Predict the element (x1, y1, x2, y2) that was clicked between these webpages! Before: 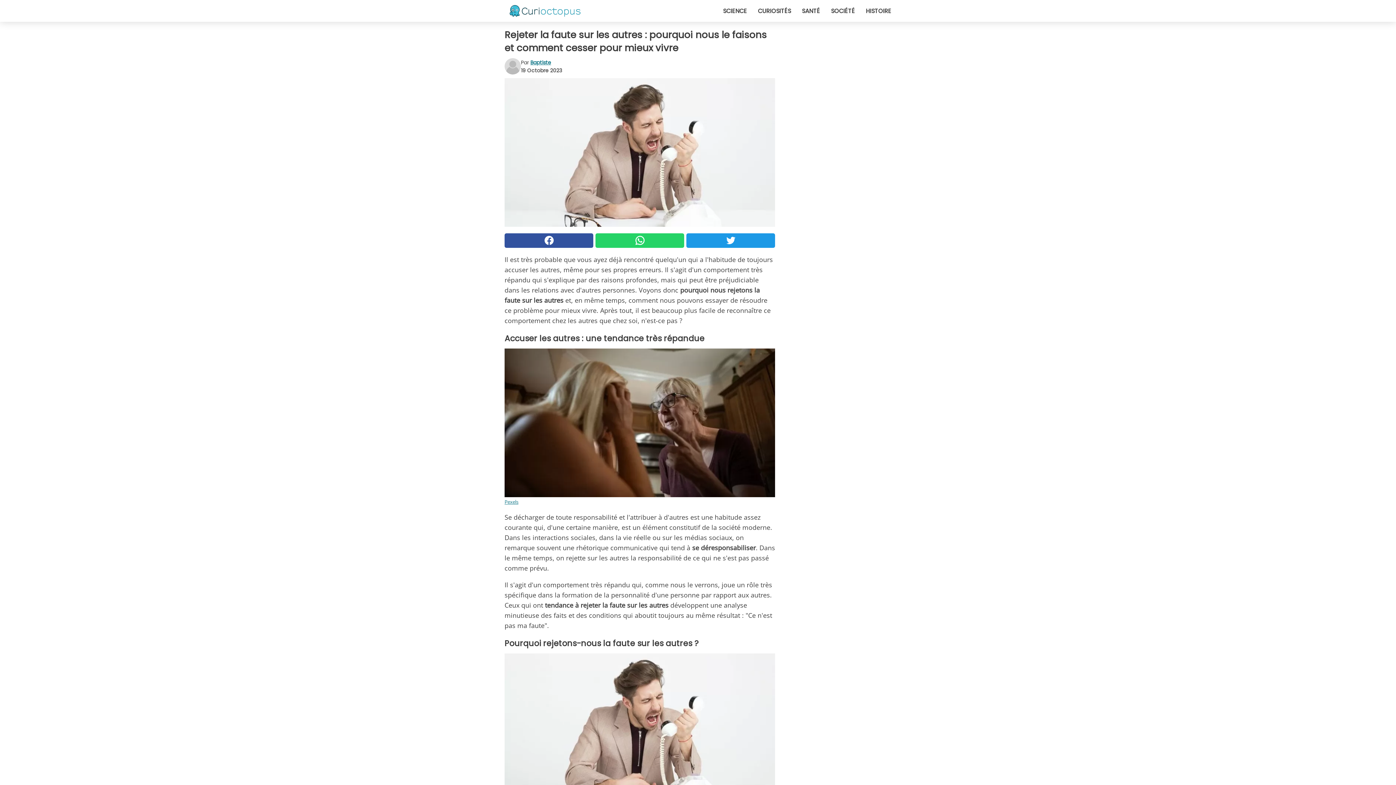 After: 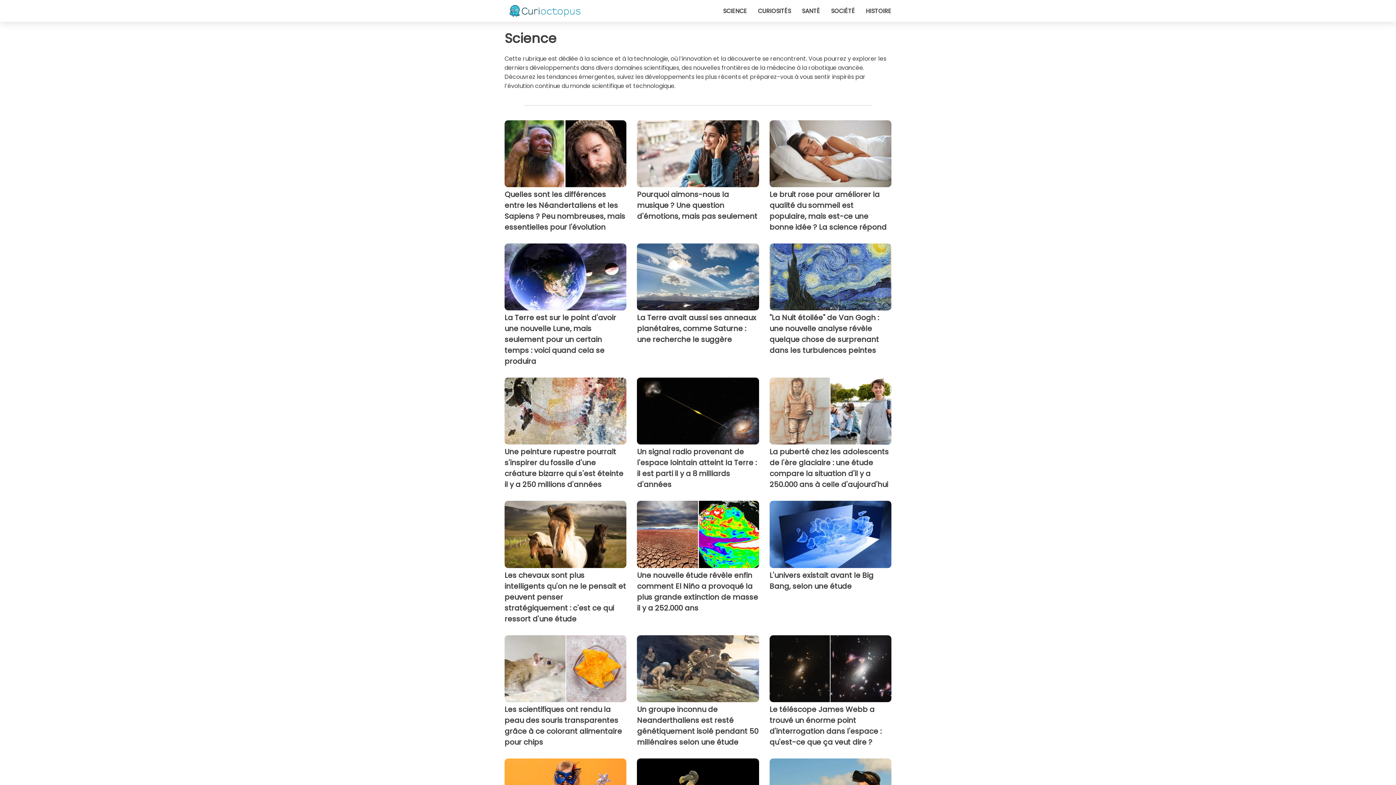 Action: bbox: (723, 6, 747, 15) label: SCIENCE